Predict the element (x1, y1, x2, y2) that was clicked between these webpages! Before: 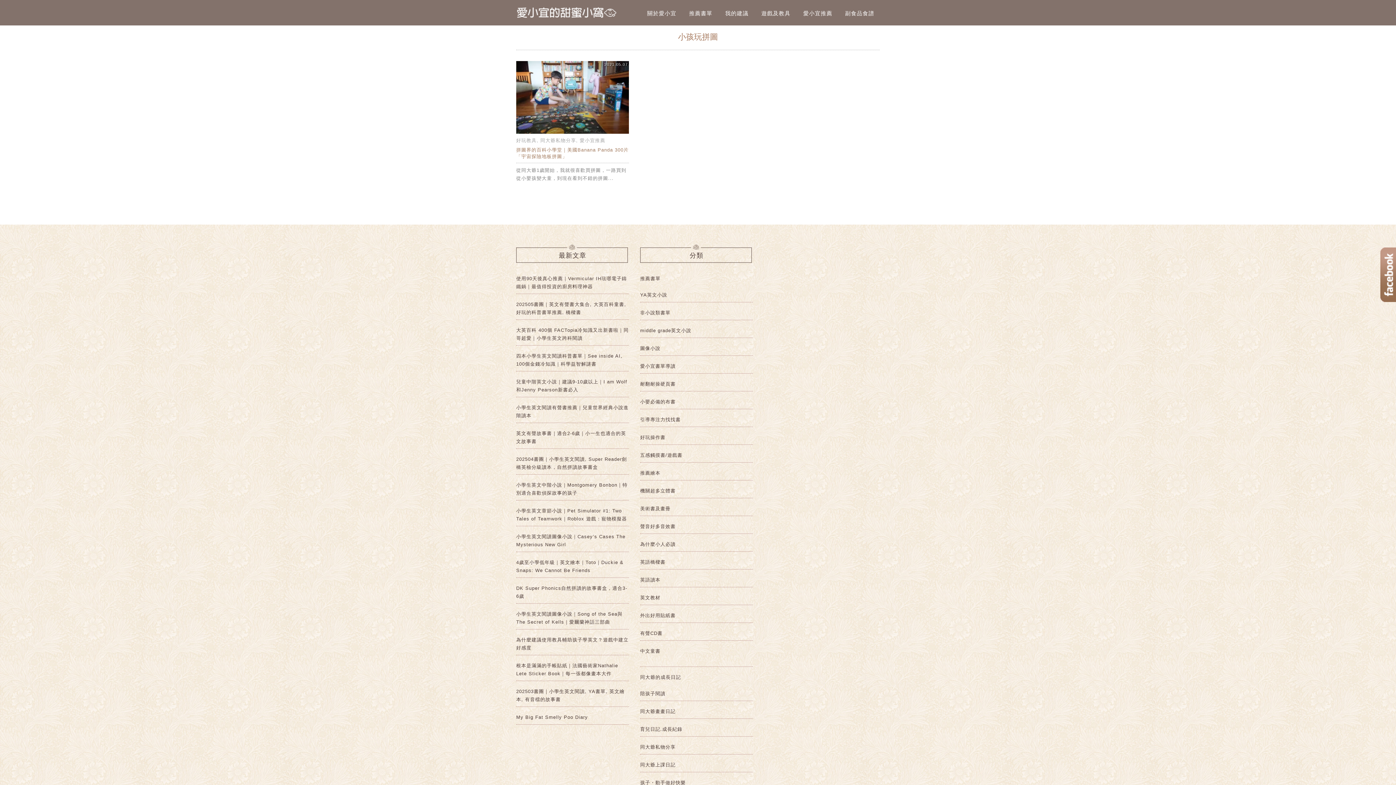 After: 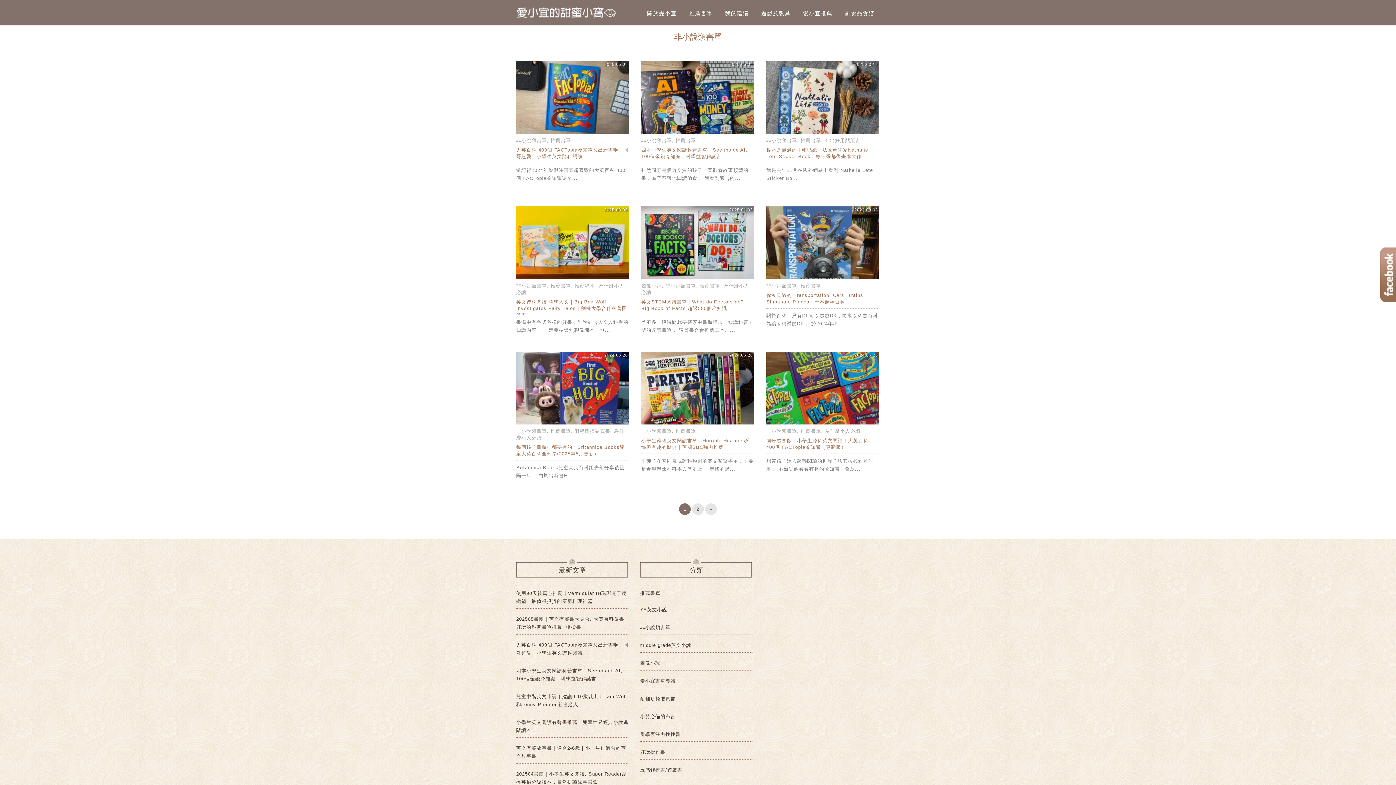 Action: label: 非小說類書單 bbox: (640, 310, 670, 315)